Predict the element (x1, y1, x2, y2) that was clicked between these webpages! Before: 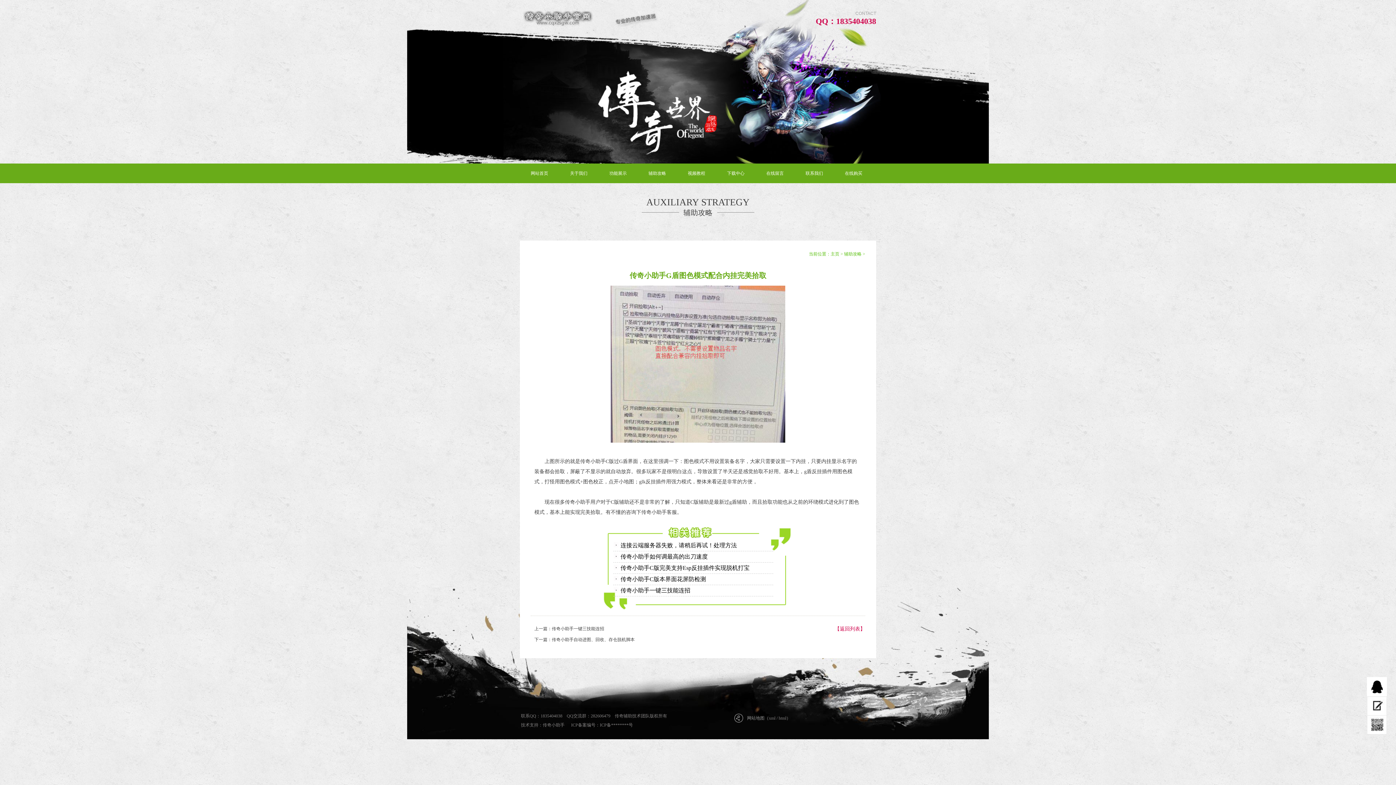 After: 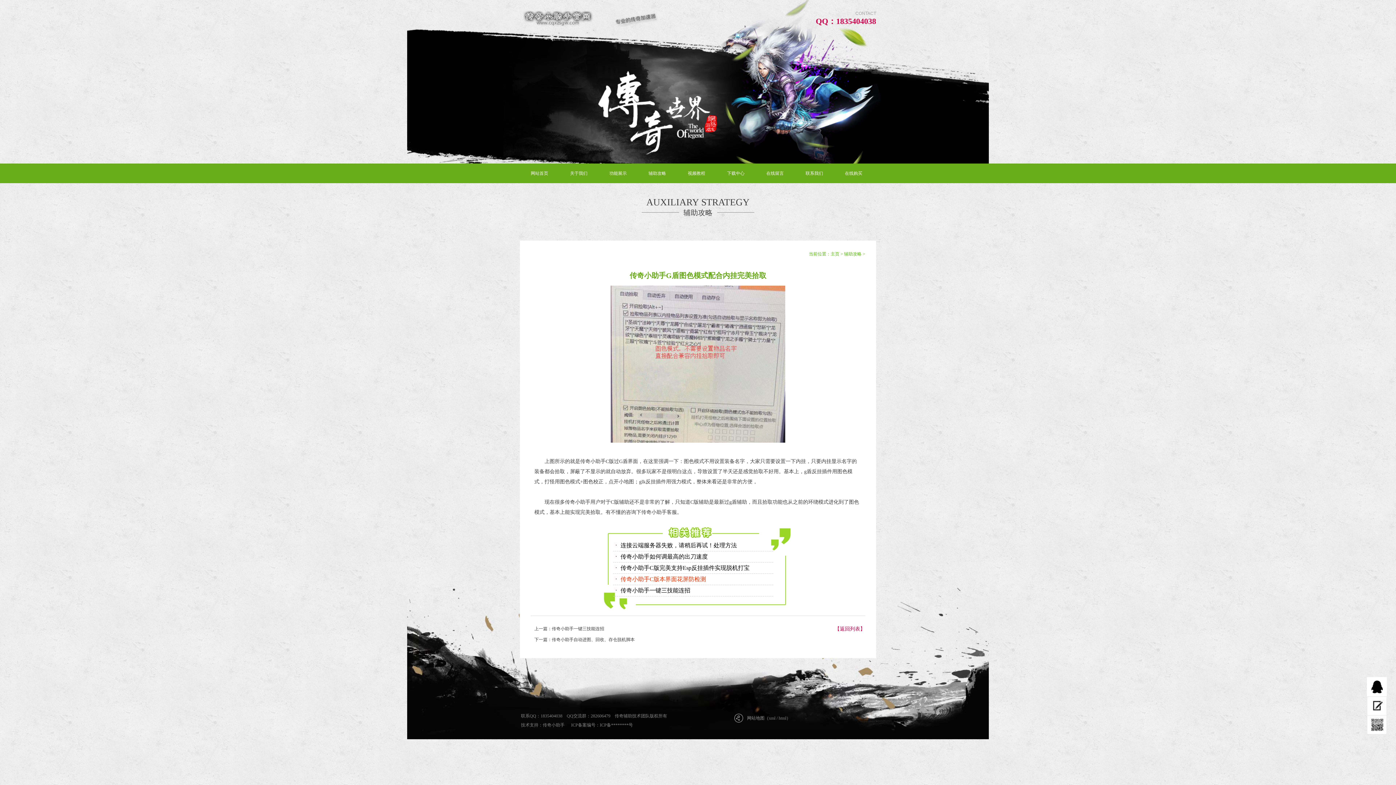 Action: bbox: (620, 576, 706, 582) label: 传奇小助手C版本界面花屏防检测